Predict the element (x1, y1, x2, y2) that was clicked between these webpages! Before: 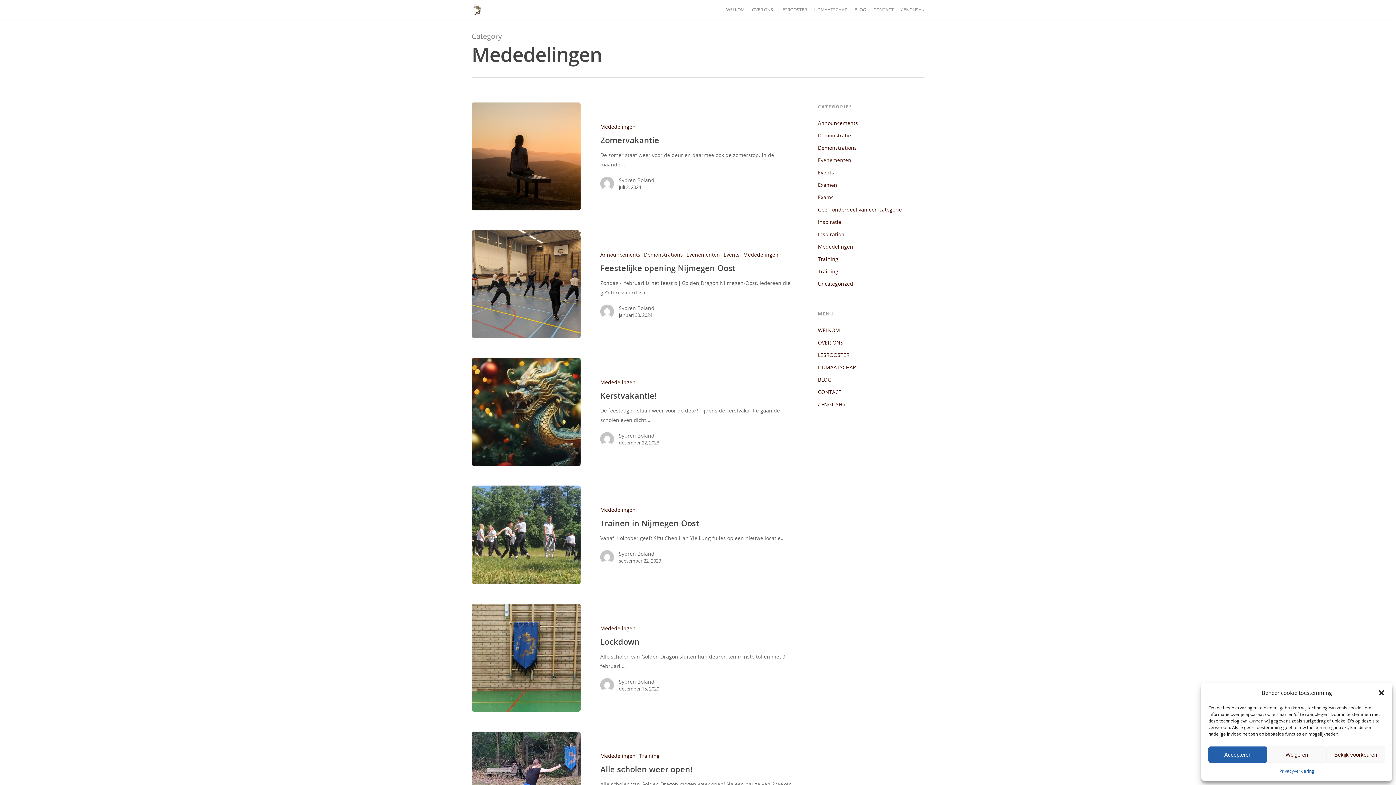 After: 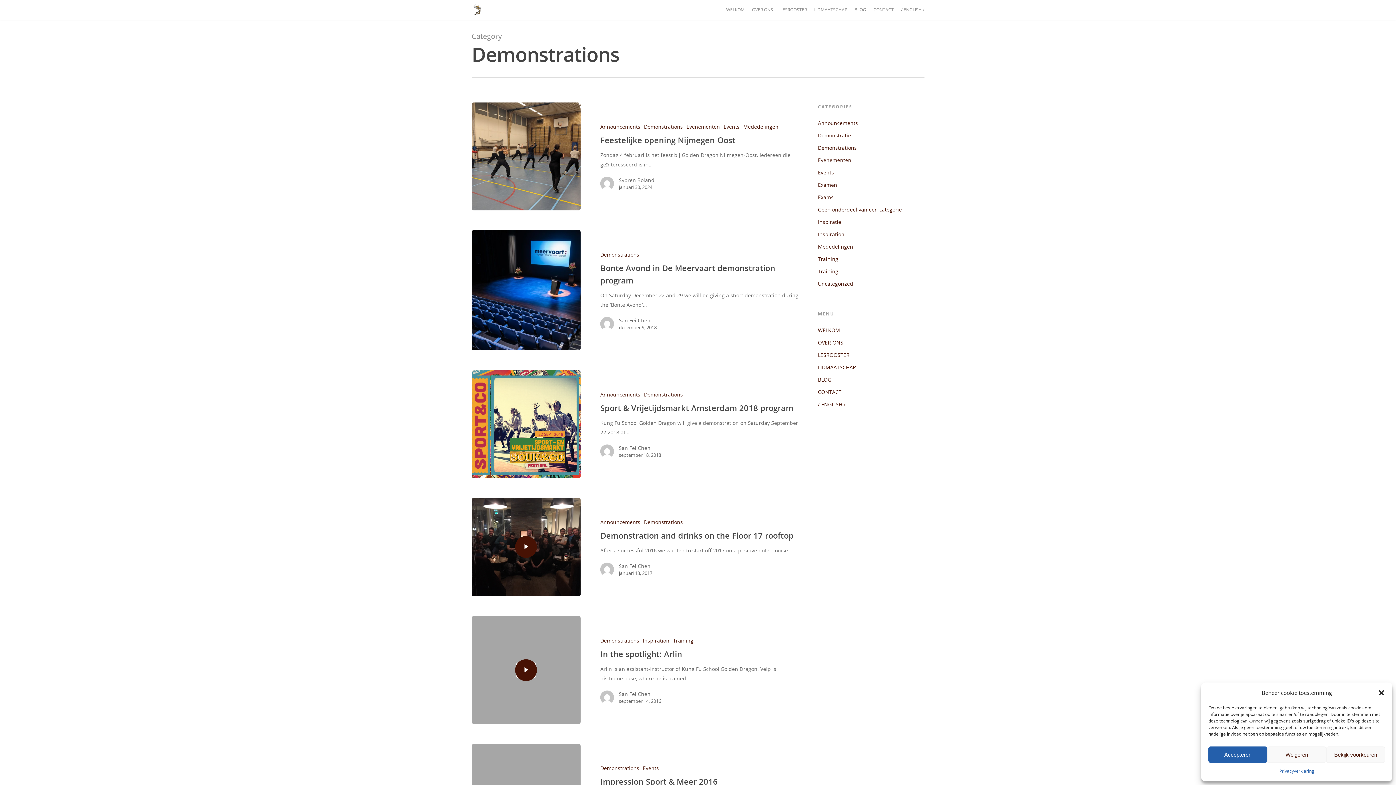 Action: label: Demonstrations bbox: (818, 143, 924, 152)